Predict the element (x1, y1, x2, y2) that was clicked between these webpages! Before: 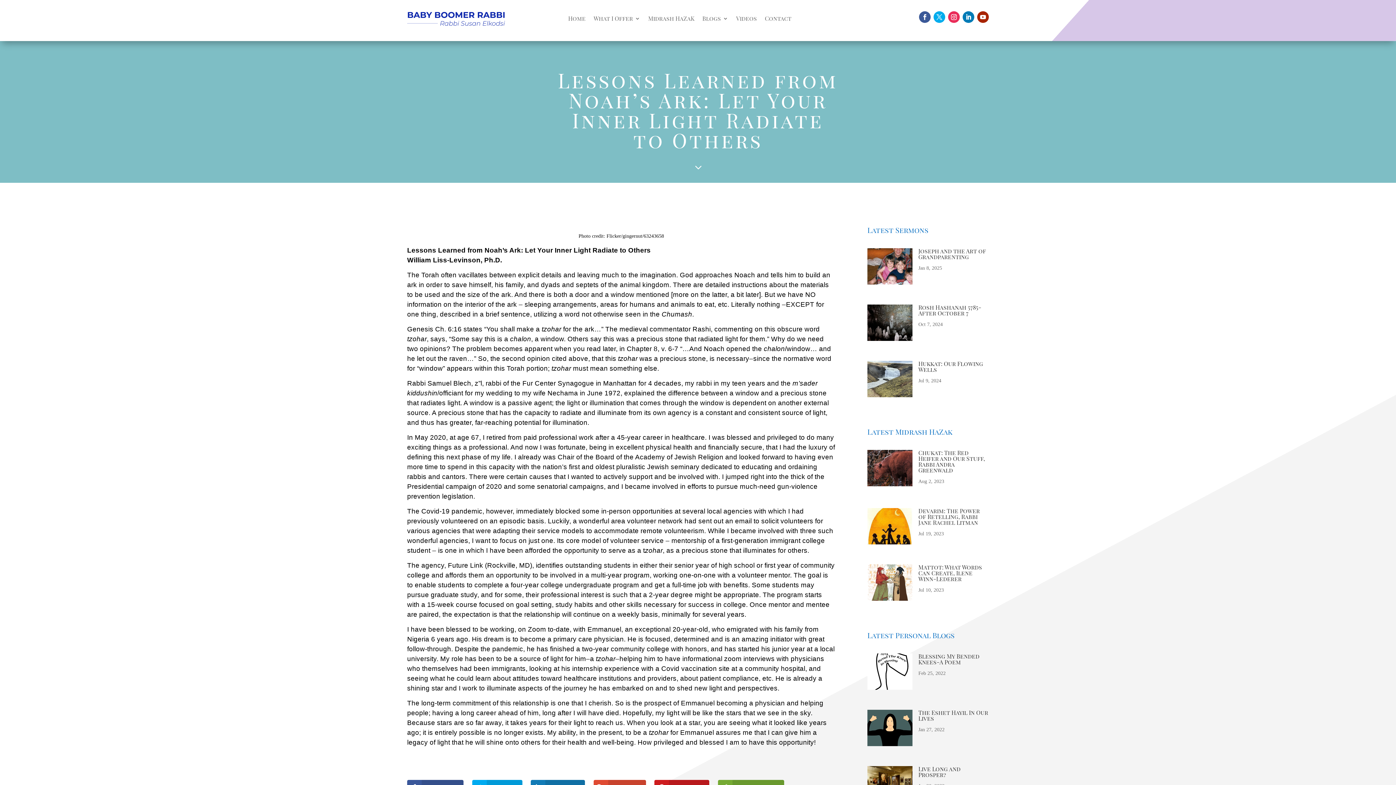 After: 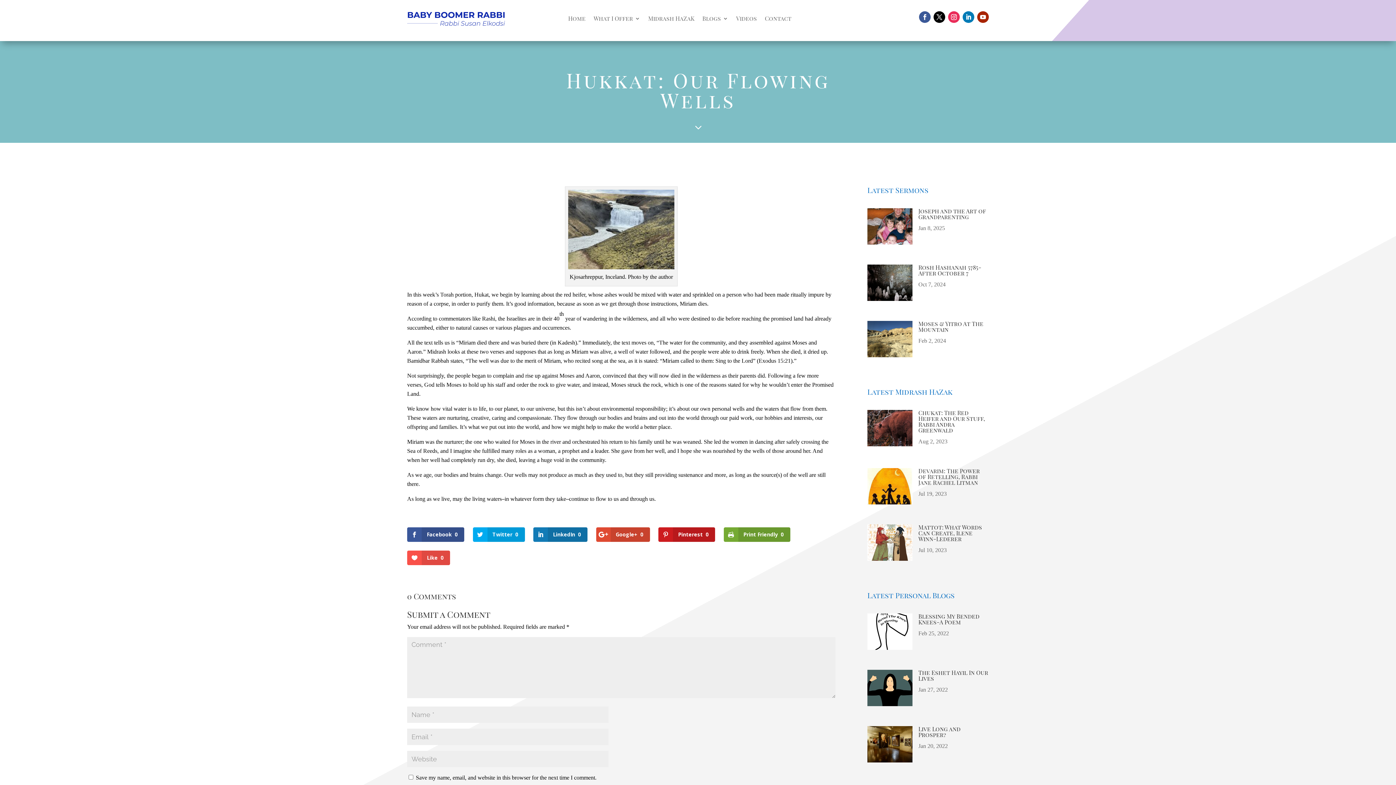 Action: label: Hukkat: Our Flowing Wells bbox: (918, 360, 983, 373)